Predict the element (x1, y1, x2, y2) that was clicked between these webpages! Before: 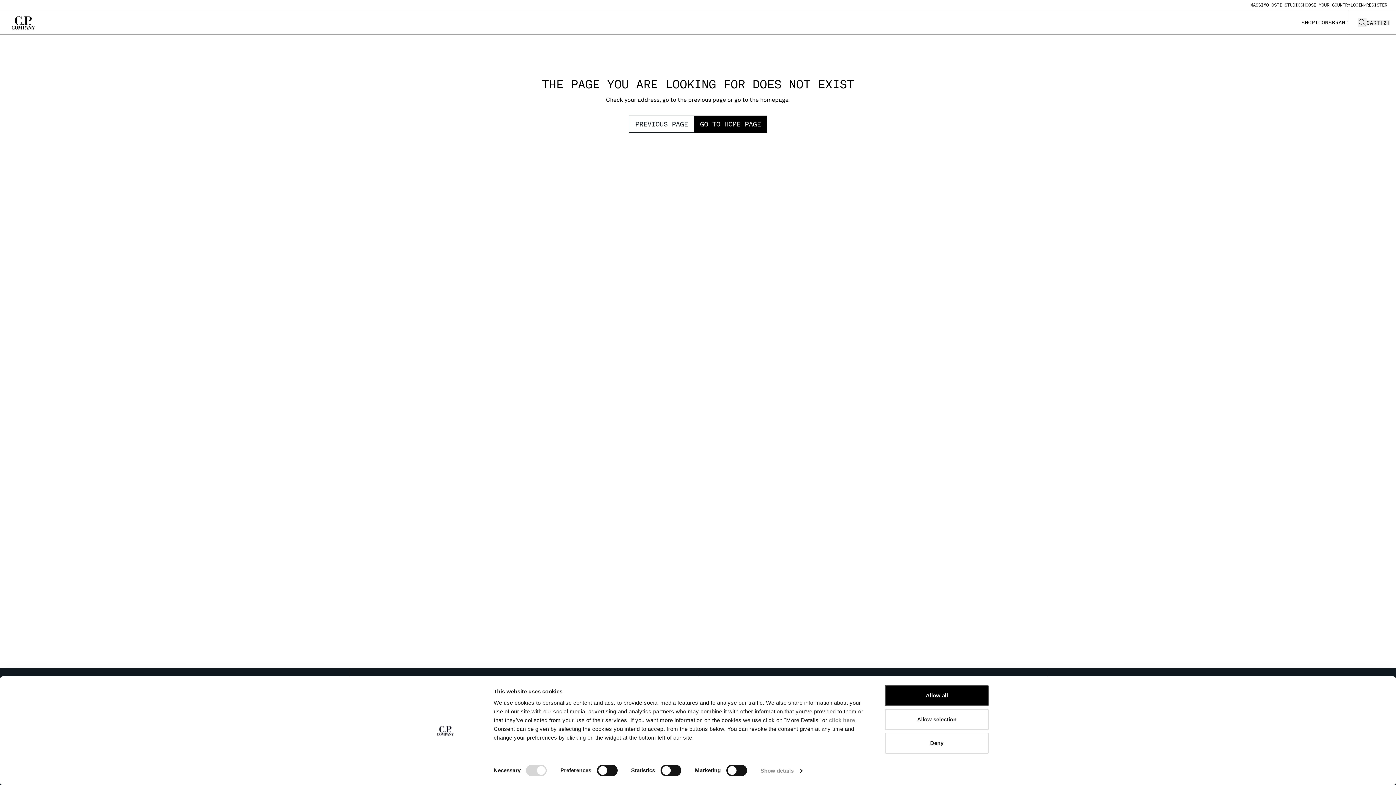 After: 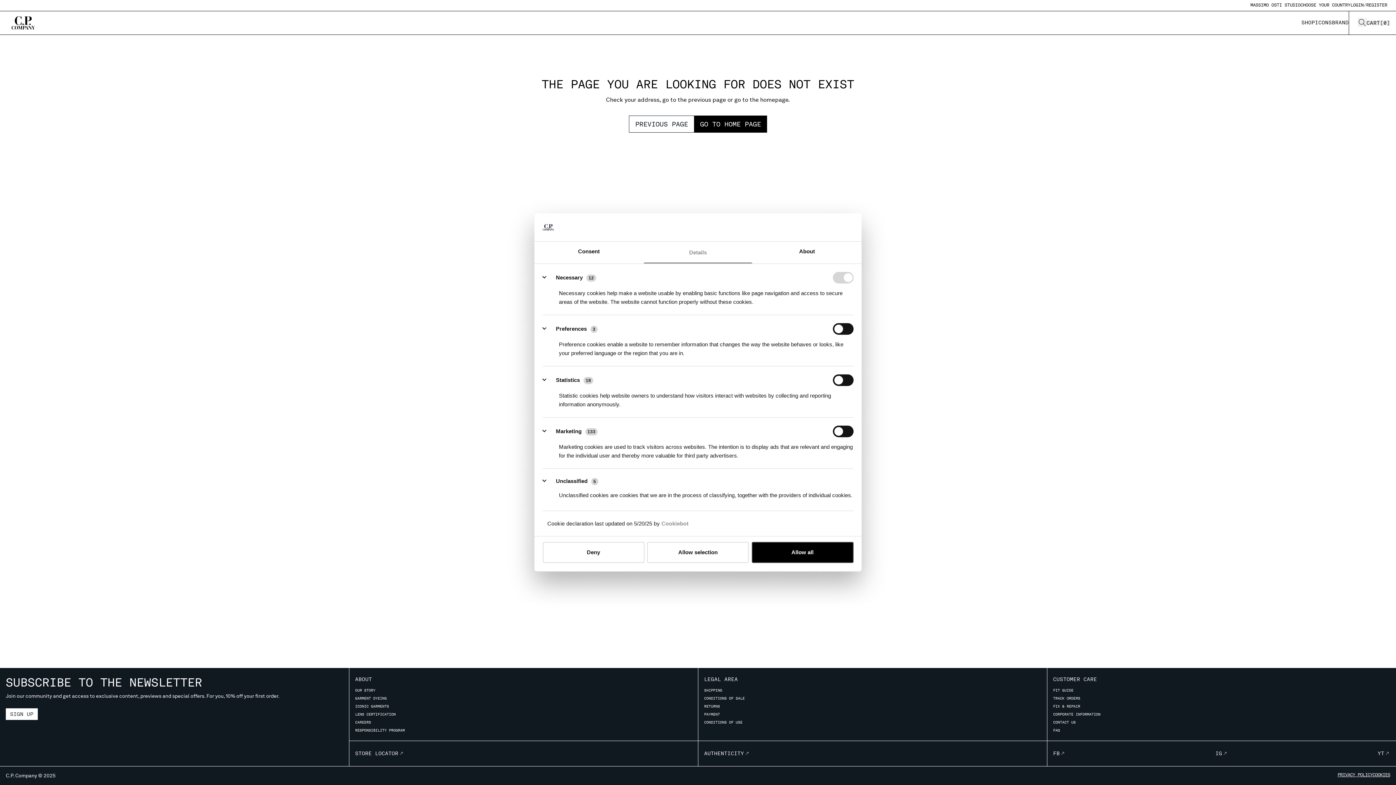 Action: bbox: (760, 765, 802, 776) label: Show details